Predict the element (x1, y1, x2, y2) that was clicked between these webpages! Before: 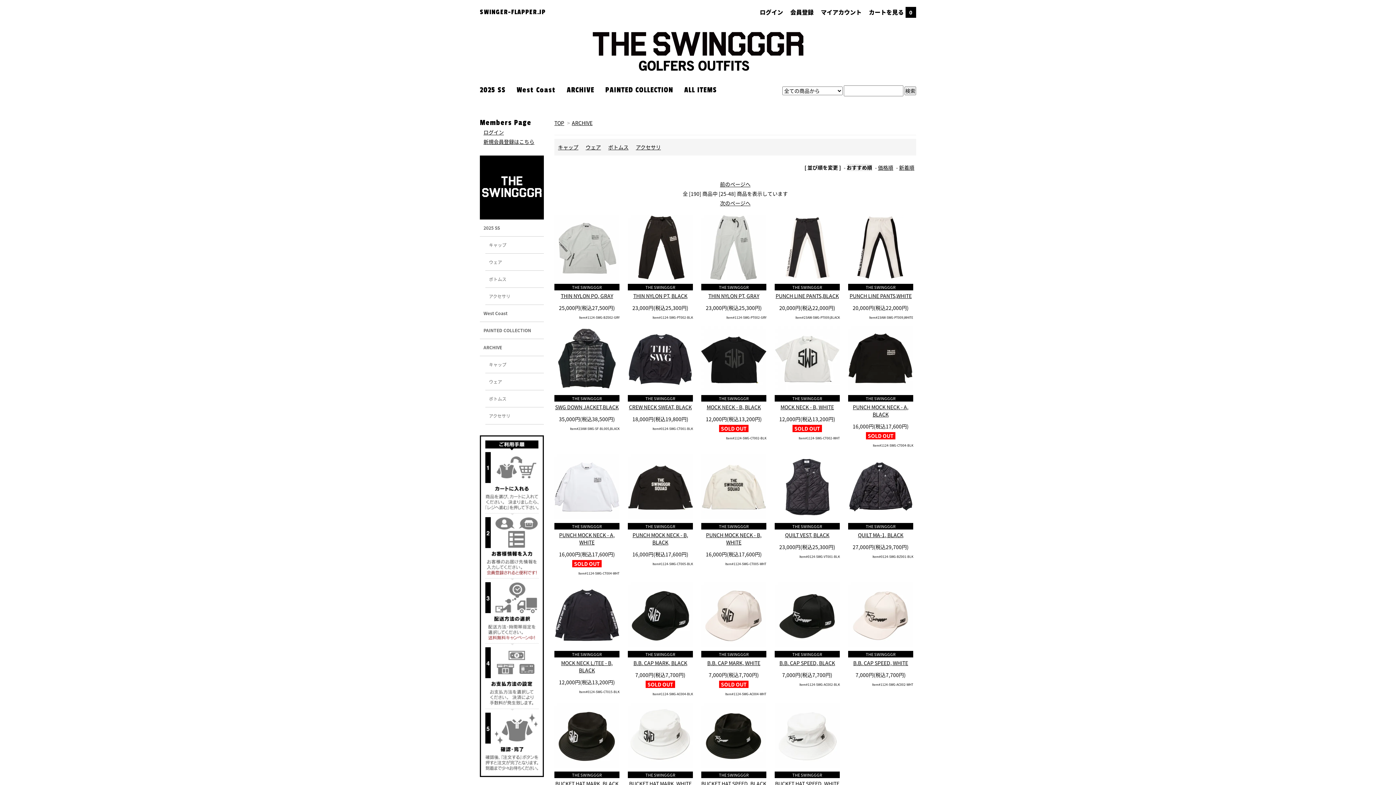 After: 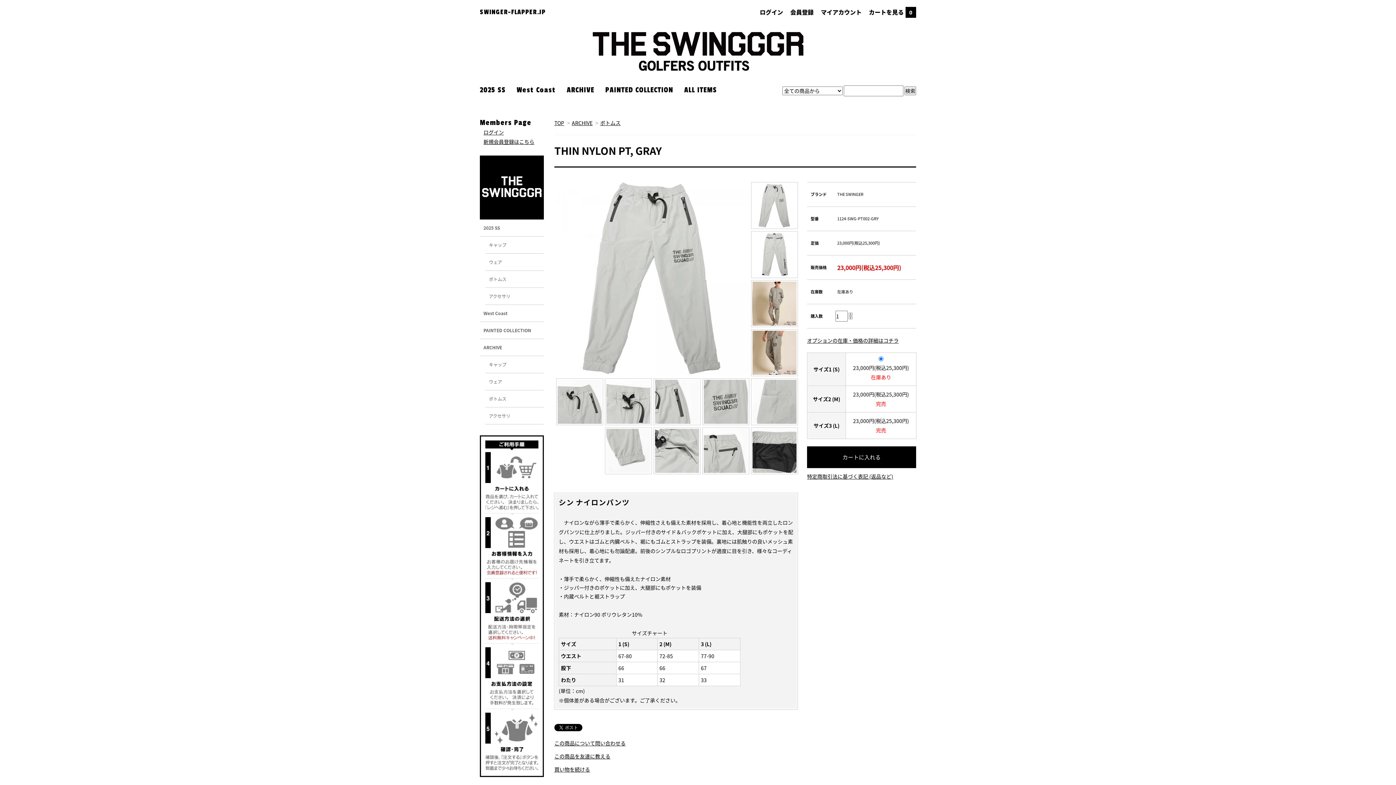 Action: bbox: (701, 245, 766, 252)